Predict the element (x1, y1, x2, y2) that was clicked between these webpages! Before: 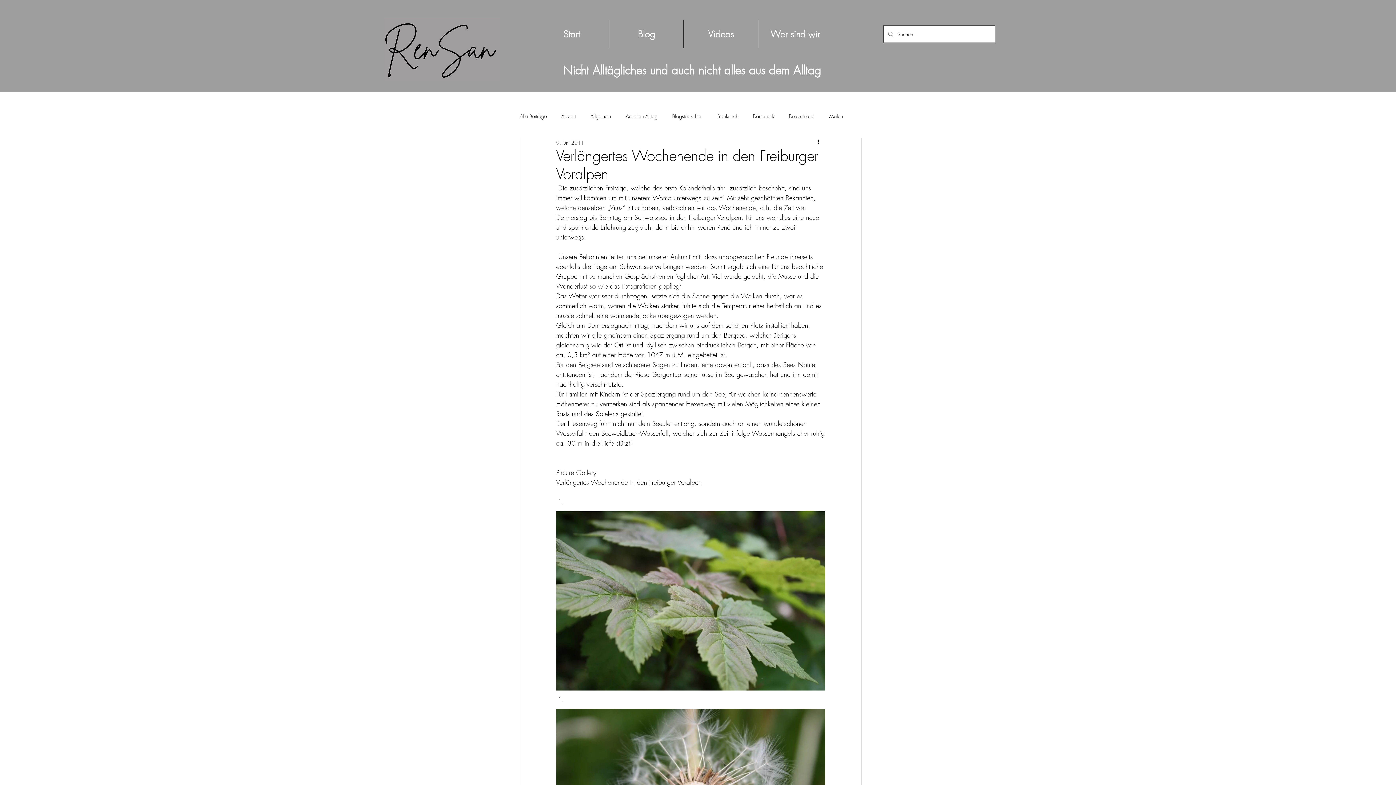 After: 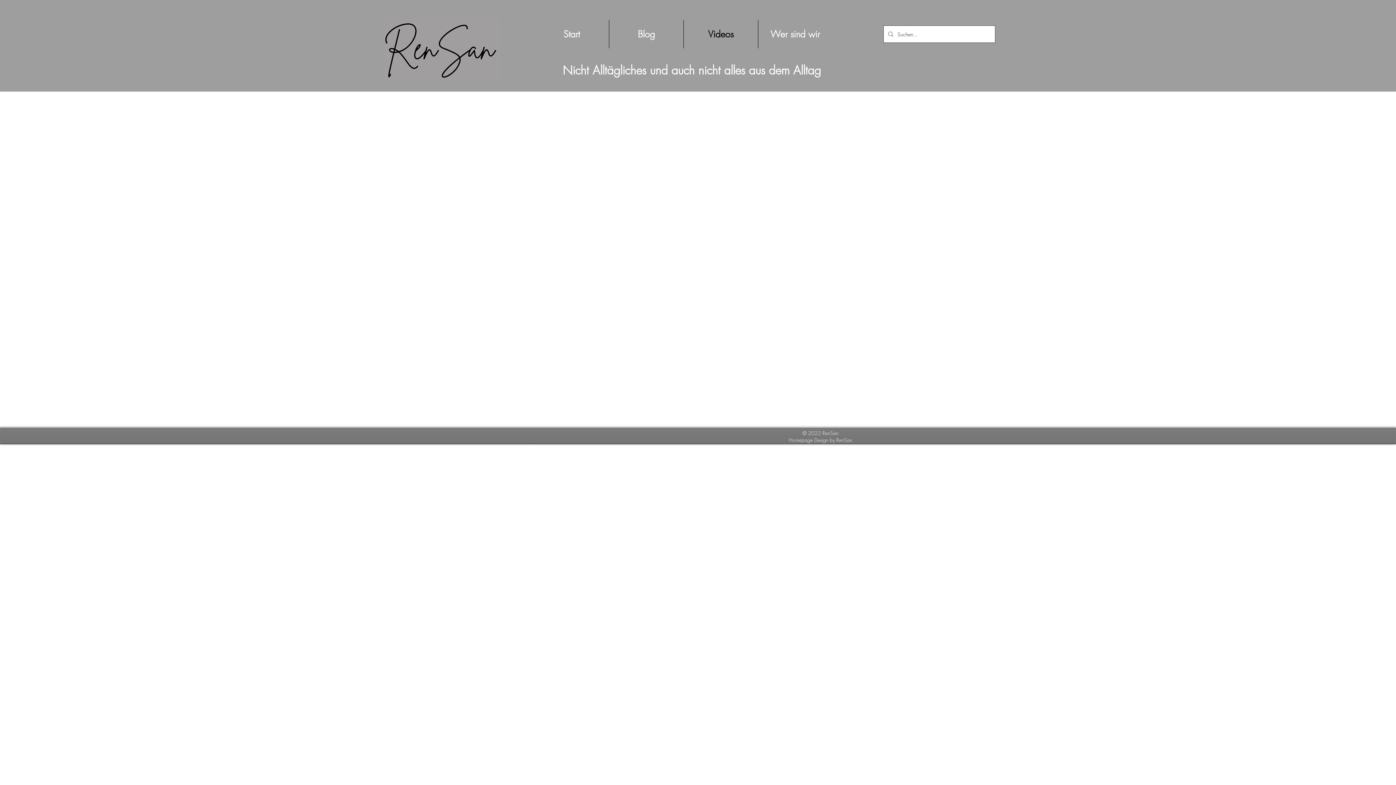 Action: bbox: (684, 20, 758, 48) label: Videos